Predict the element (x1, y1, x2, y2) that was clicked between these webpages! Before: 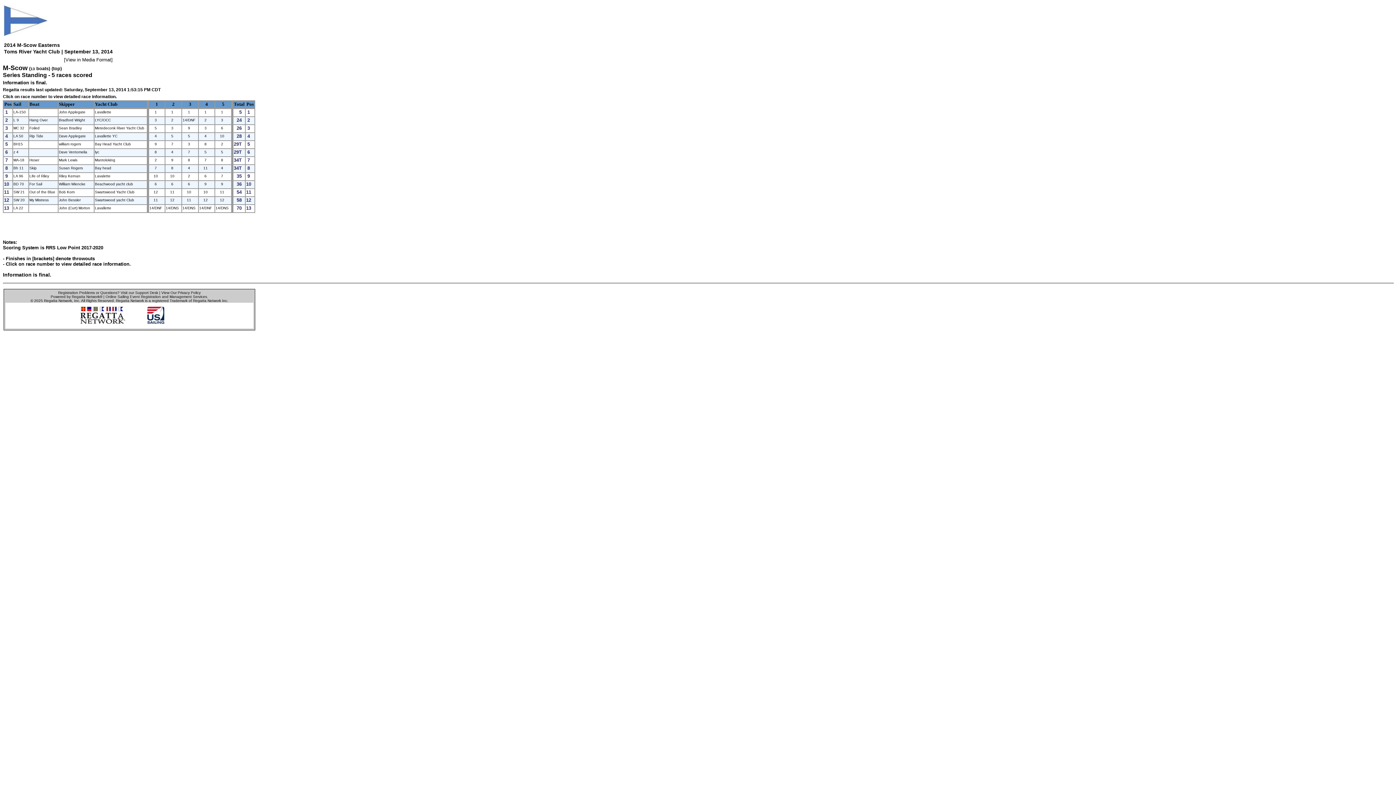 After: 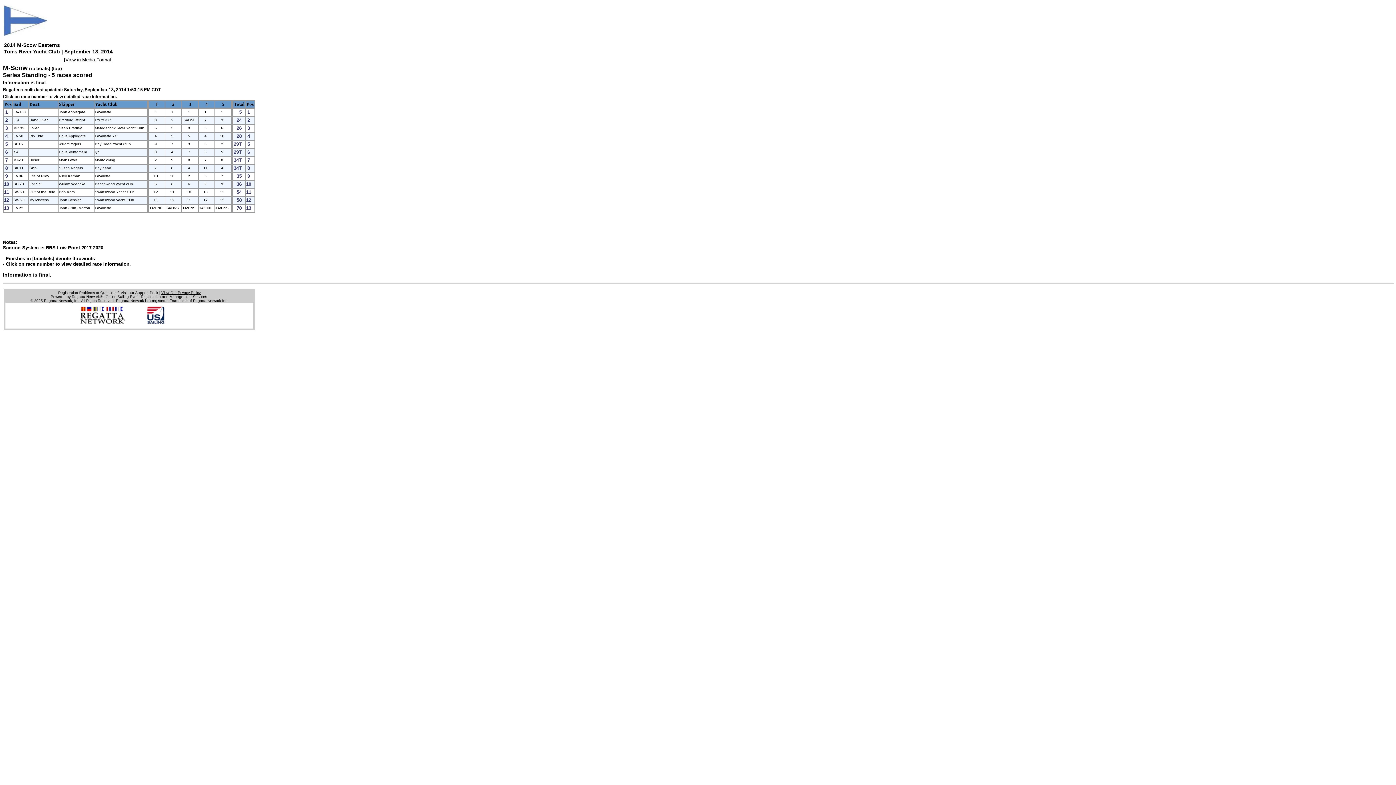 Action: label: View Our Privacy Policy bbox: (161, 290, 200, 294)